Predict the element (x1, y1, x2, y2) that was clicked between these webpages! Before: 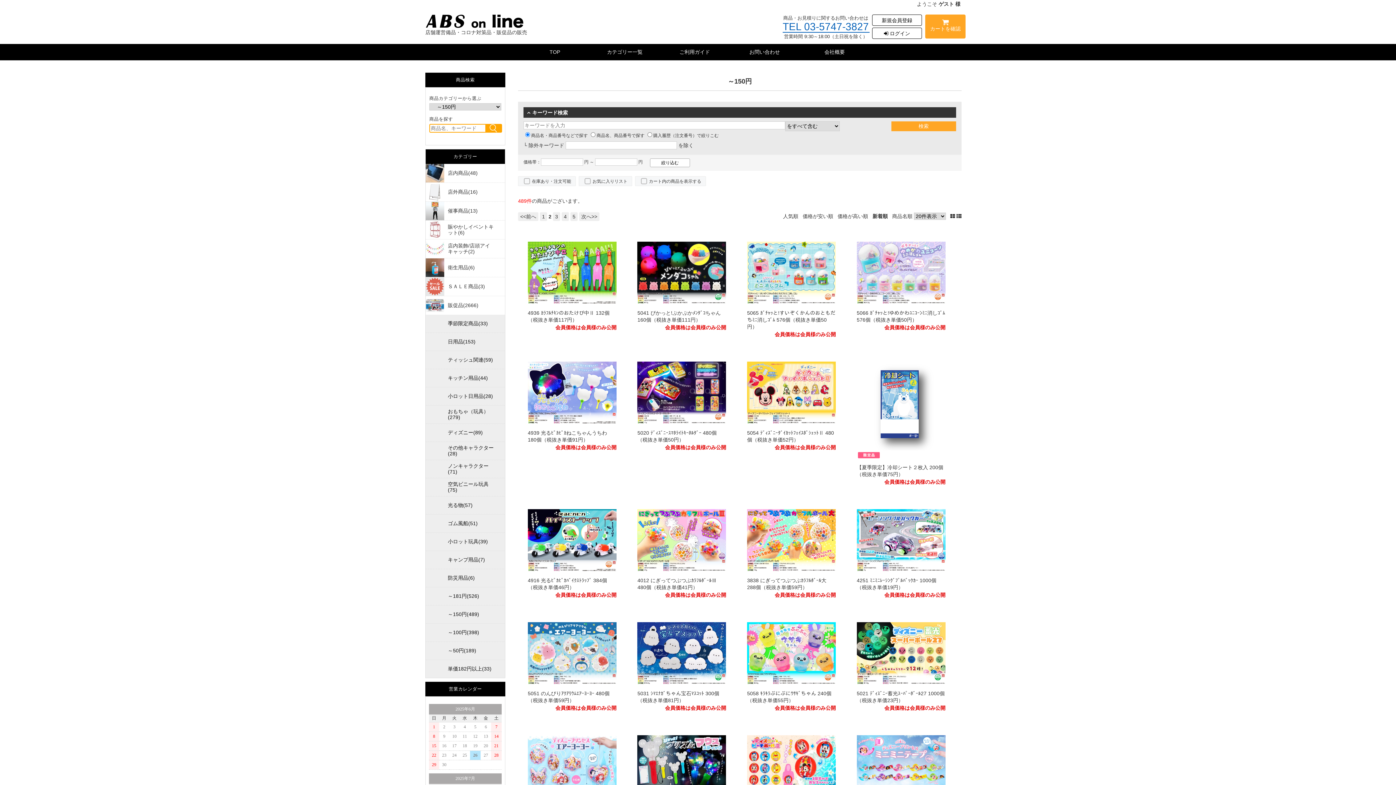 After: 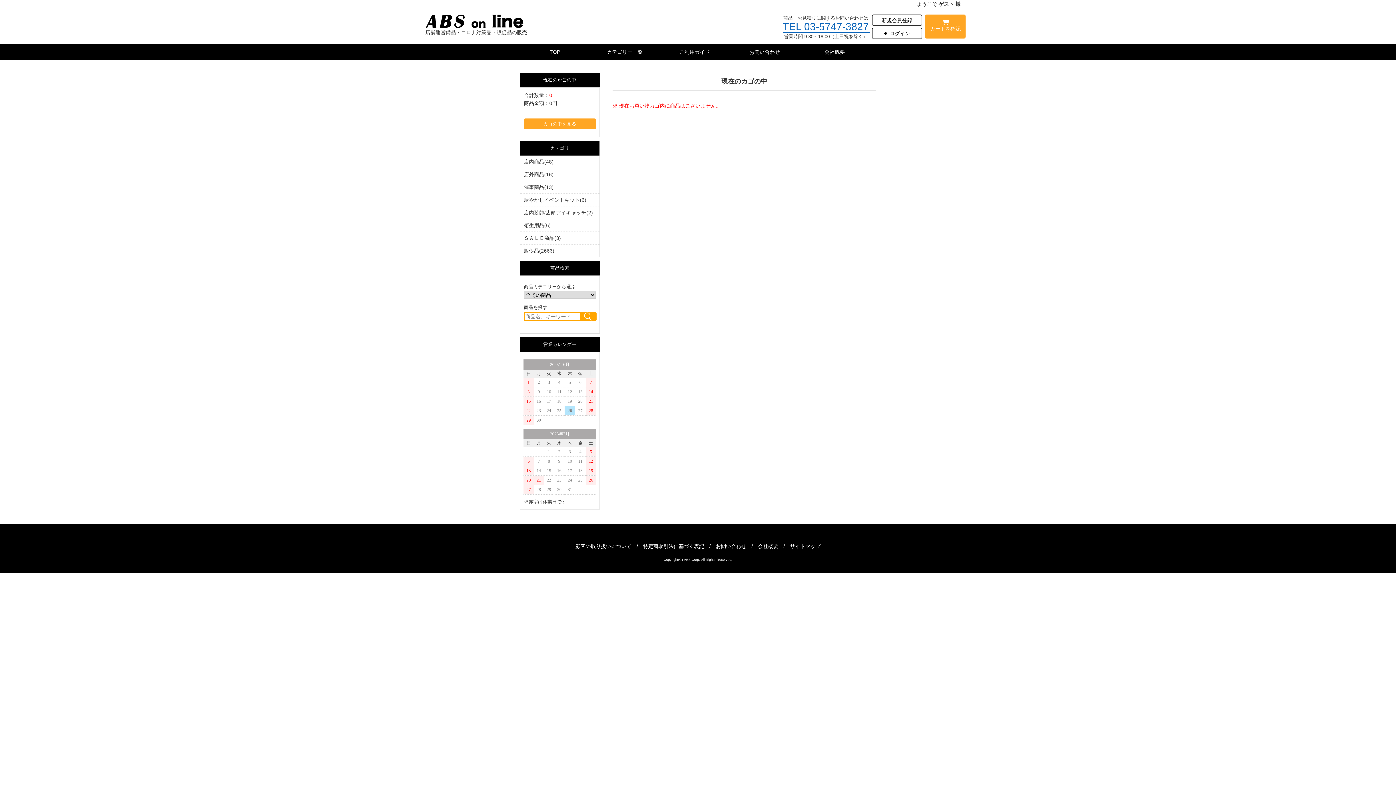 Action: bbox: (925, 14, 965, 38) label: カートを確認